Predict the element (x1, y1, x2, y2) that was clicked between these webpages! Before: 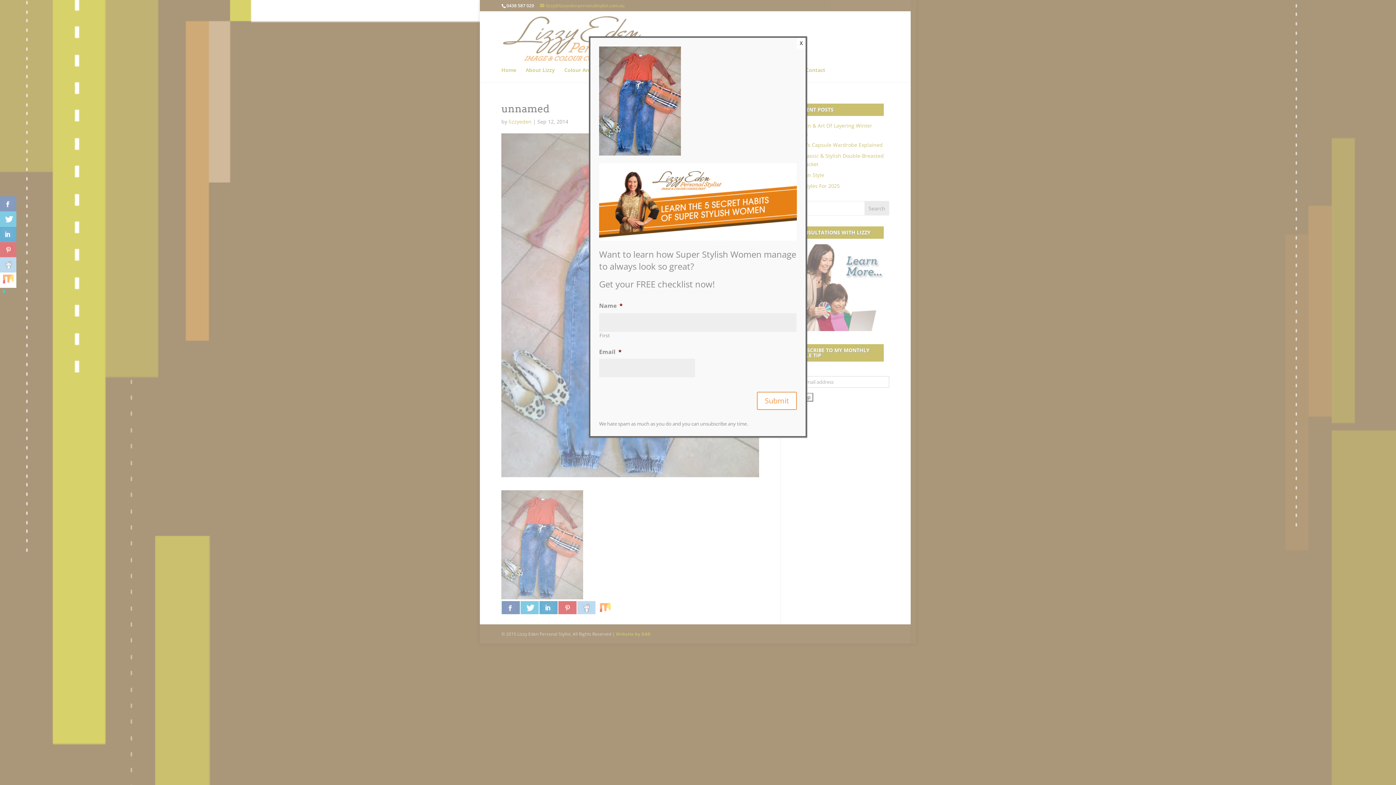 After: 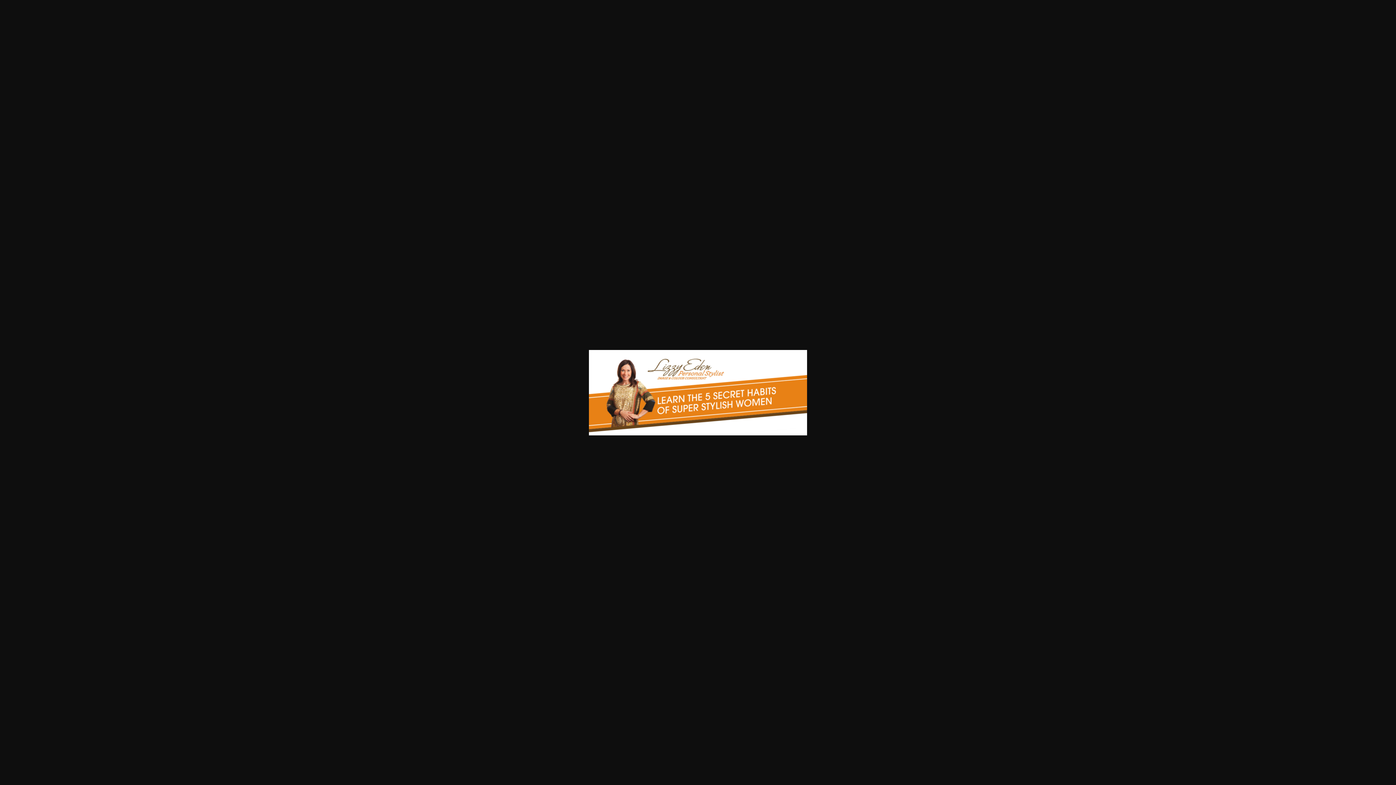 Action: bbox: (599, 234, 797, 242)